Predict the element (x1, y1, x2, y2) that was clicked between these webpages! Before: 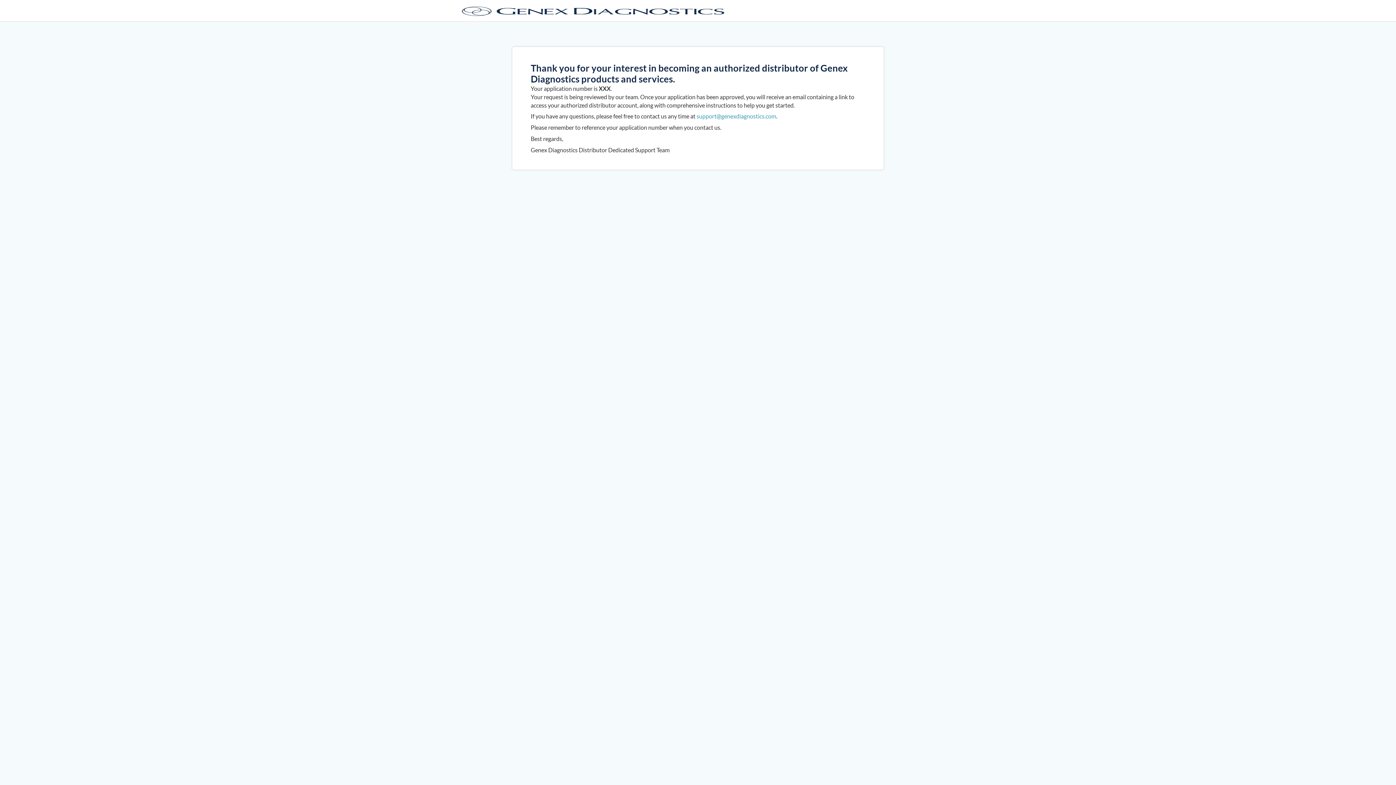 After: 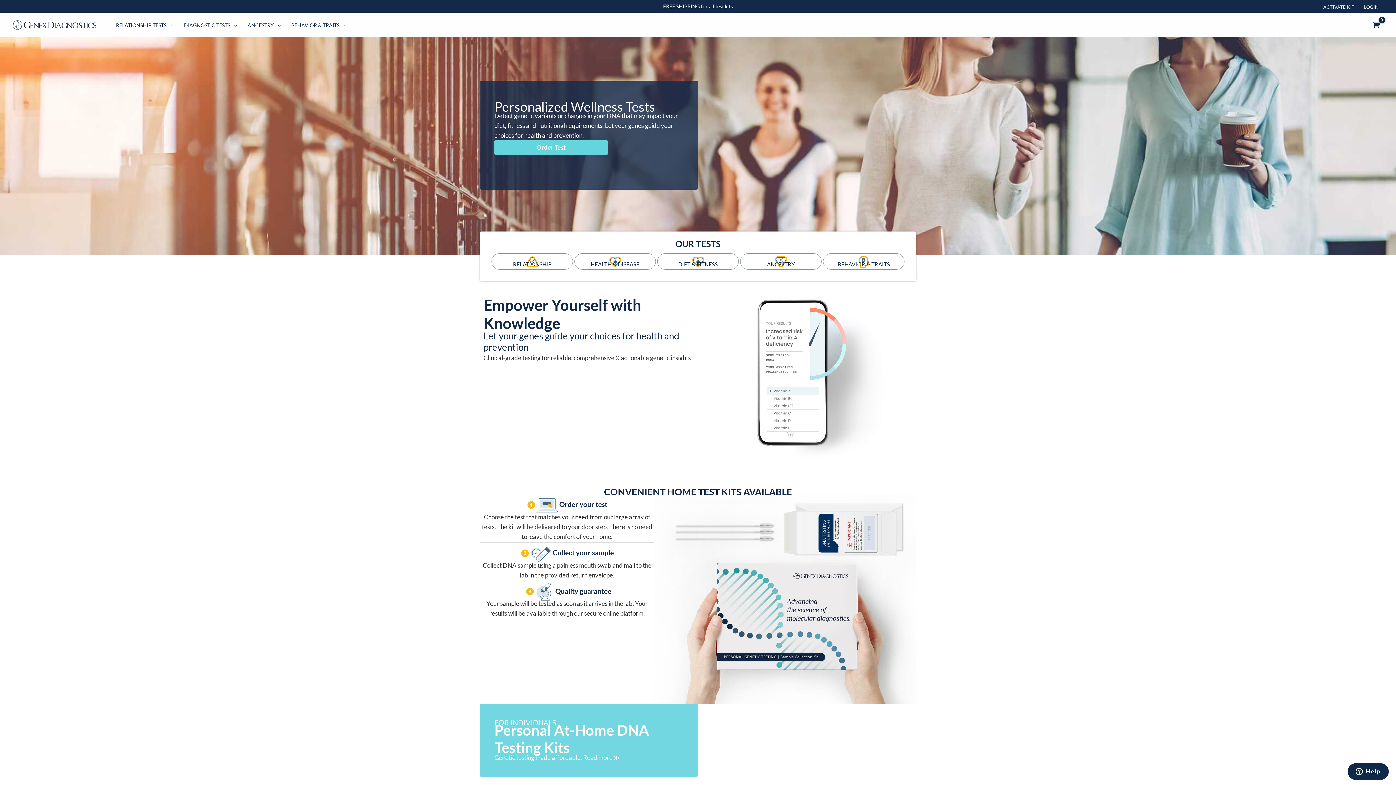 Action: bbox: (461, 5, 724, 15)